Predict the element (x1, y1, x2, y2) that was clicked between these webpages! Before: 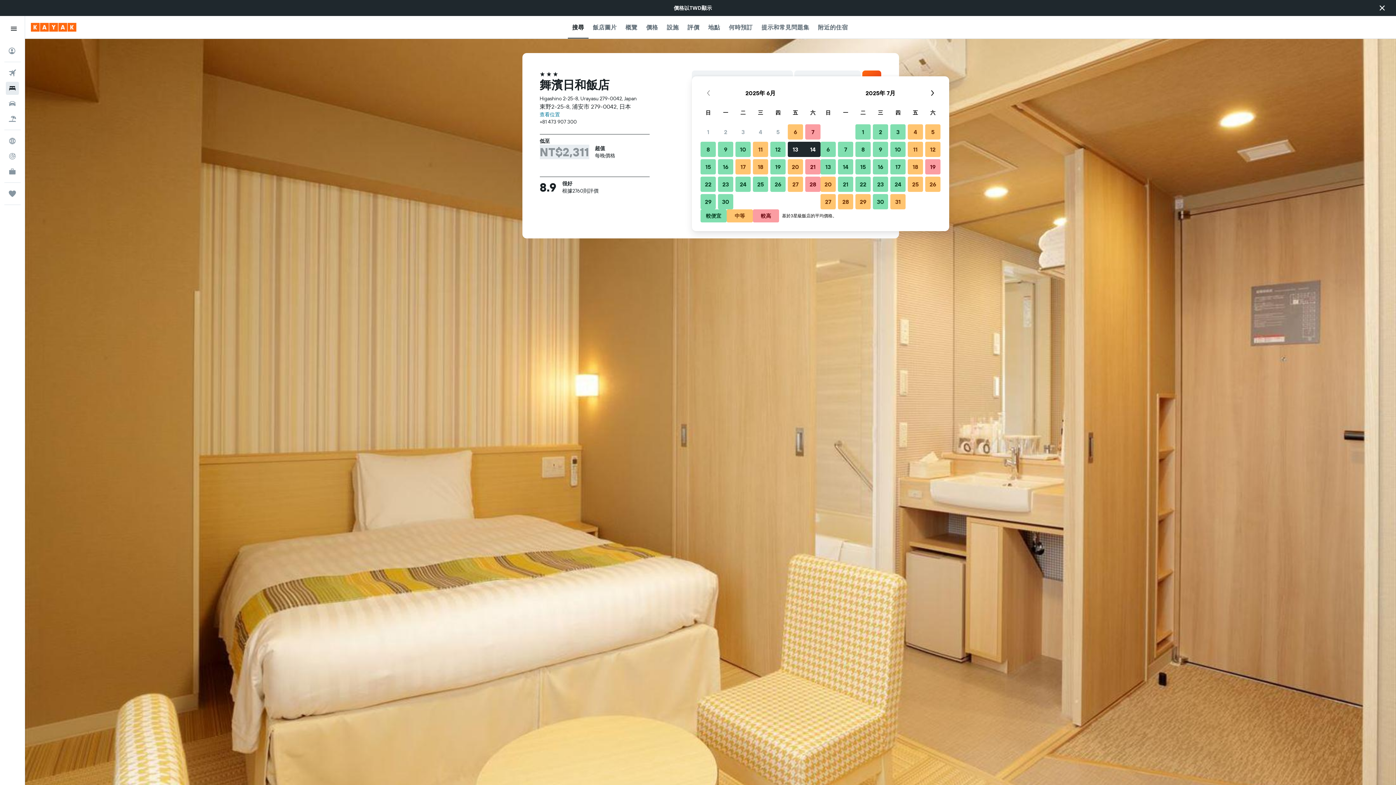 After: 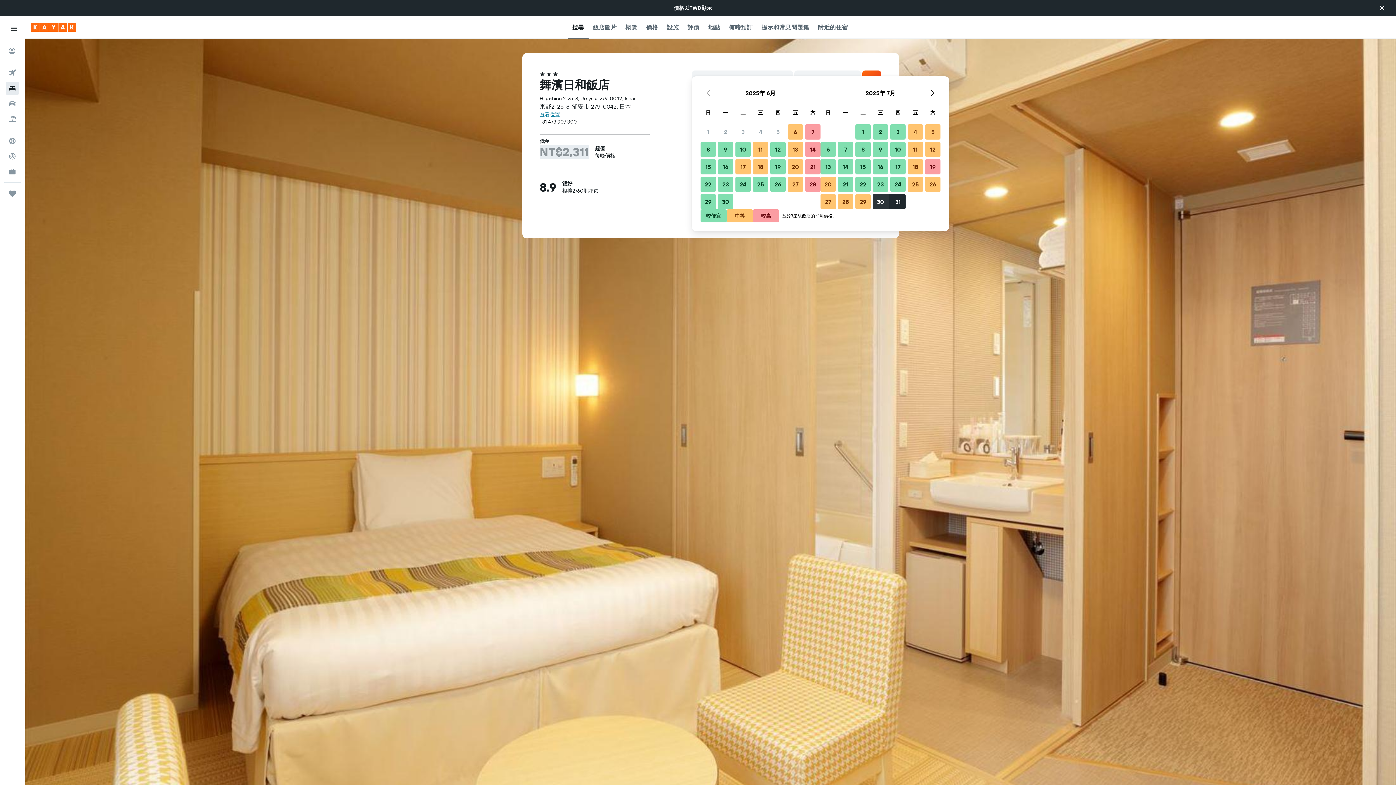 Action: bbox: (872, 193, 889, 210) label: 2025年7月30日 較便宜